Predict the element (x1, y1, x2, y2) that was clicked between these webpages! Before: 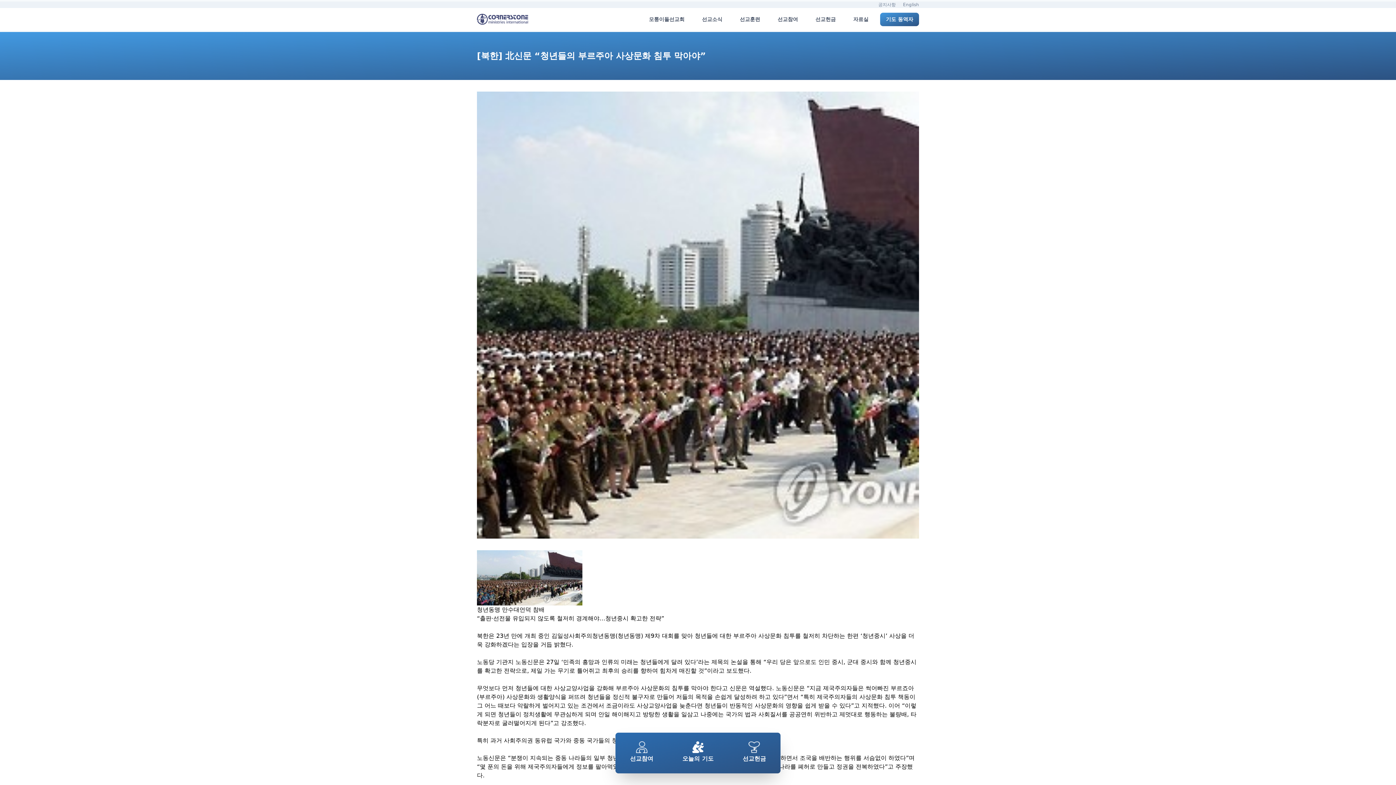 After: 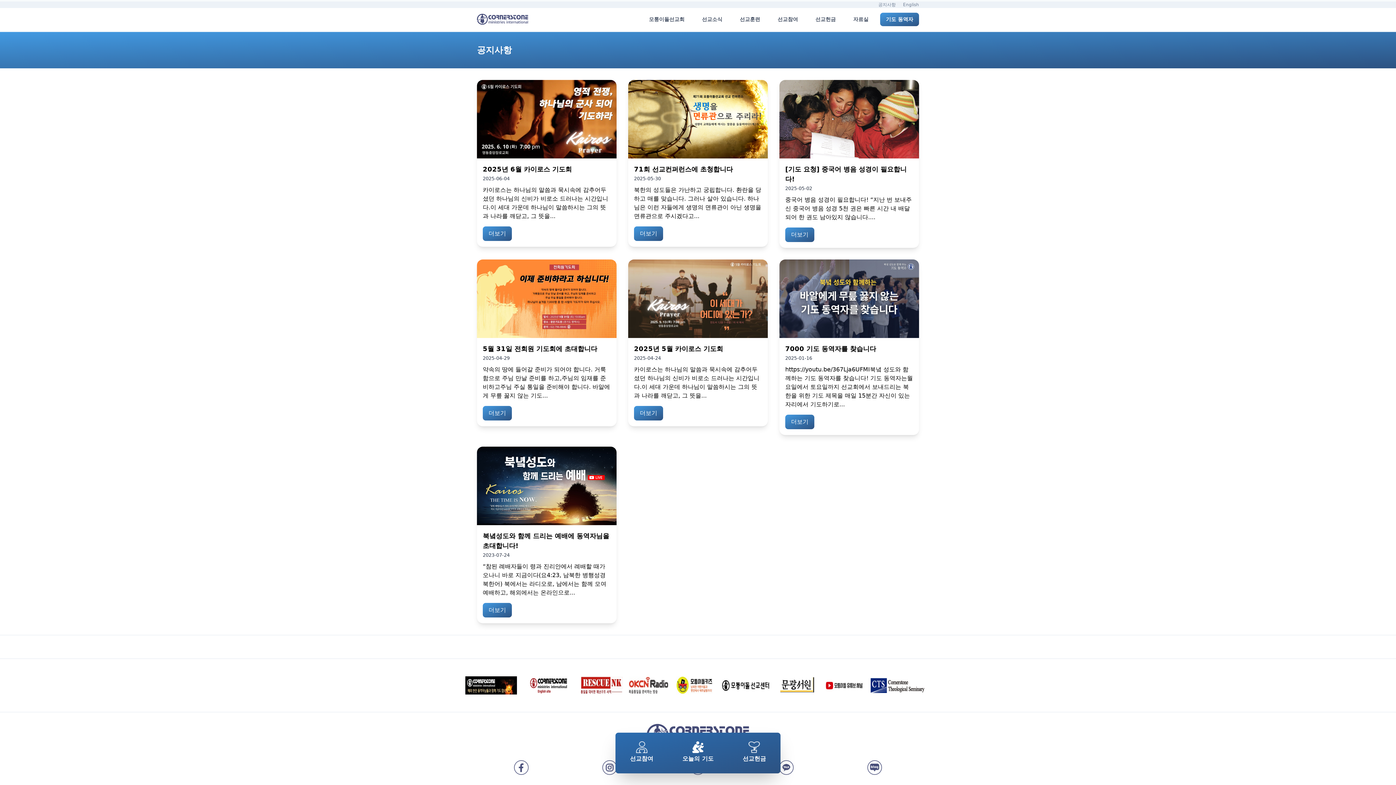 Action: bbox: (878, 2, 896, 7) label: 공지사항